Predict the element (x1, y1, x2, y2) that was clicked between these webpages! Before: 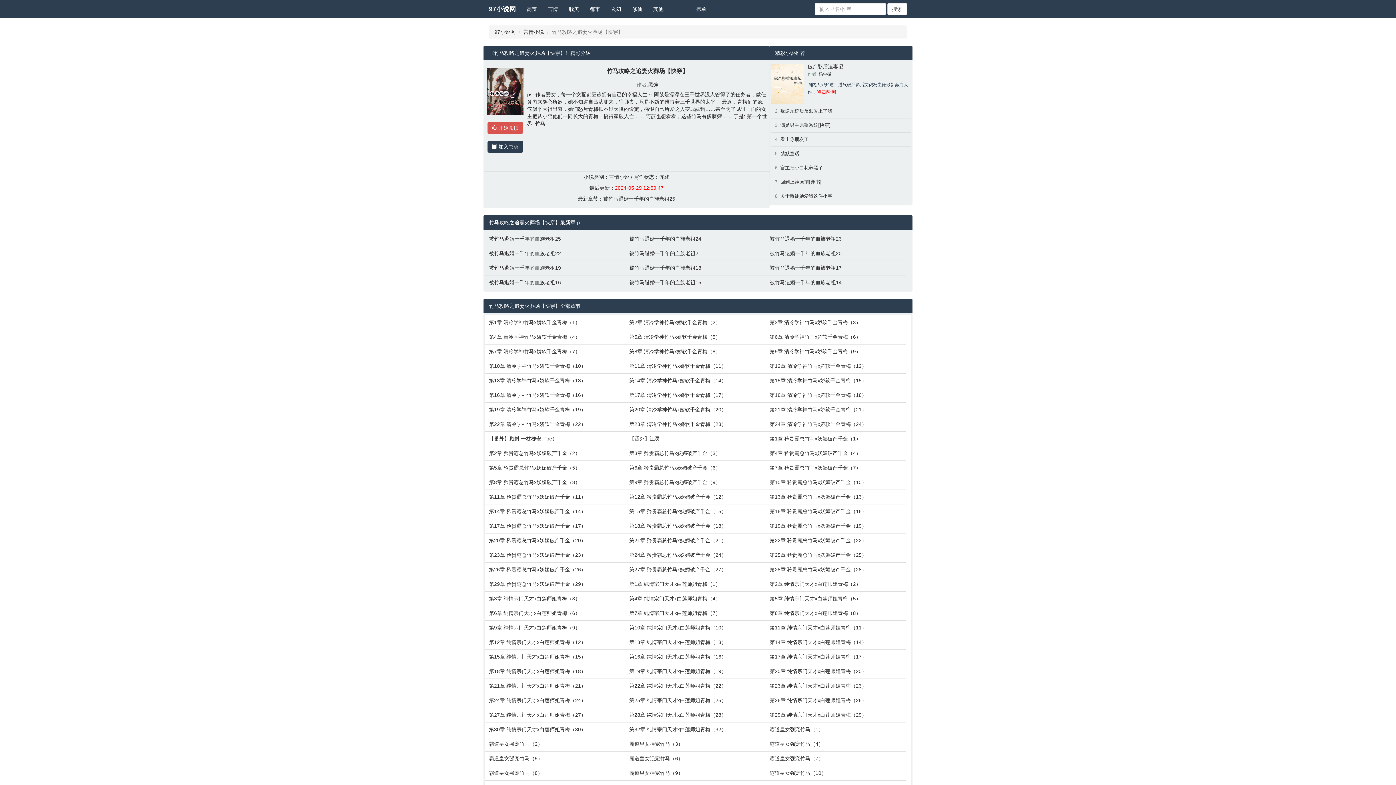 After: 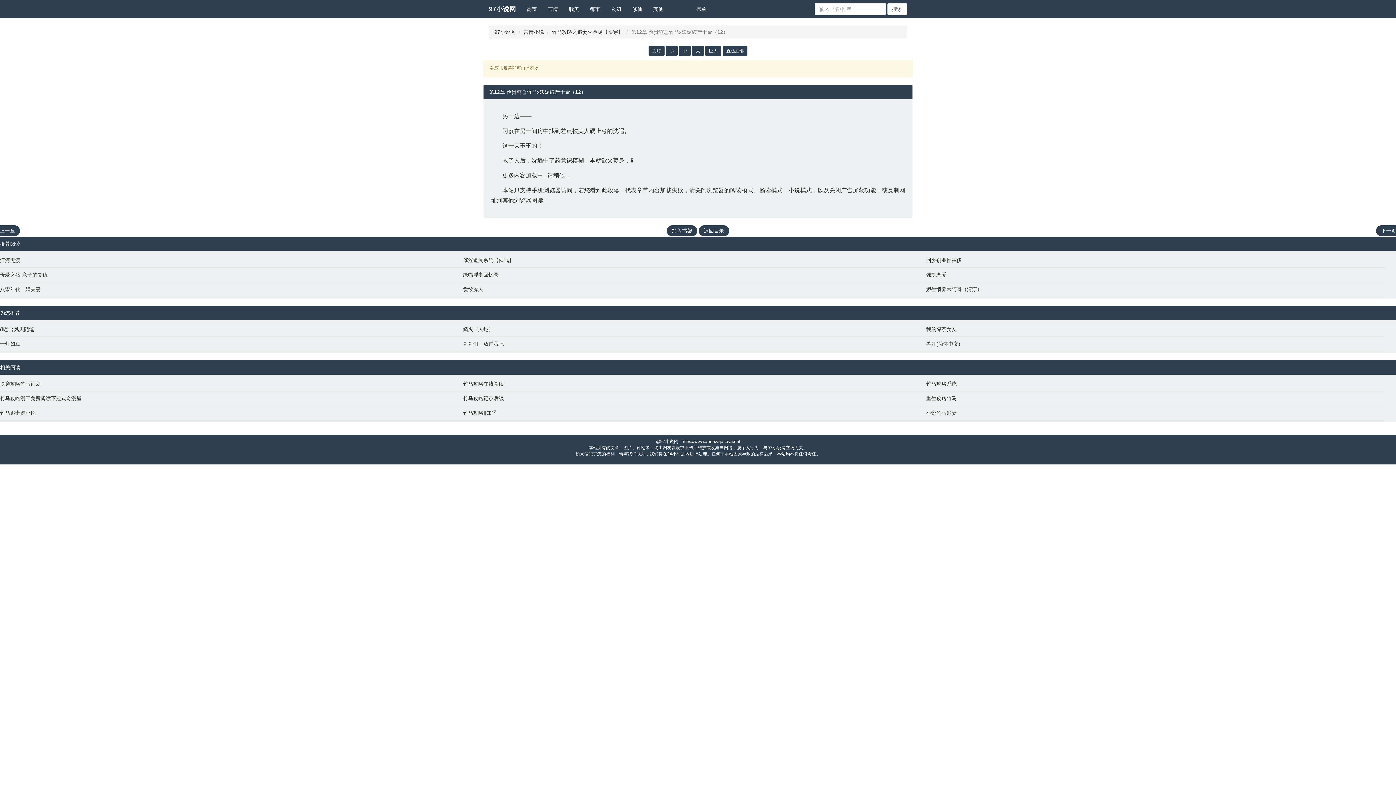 Action: label: 第12章 矜贵霸总竹马x妖媚破产千金（12） bbox: (629, 493, 762, 500)